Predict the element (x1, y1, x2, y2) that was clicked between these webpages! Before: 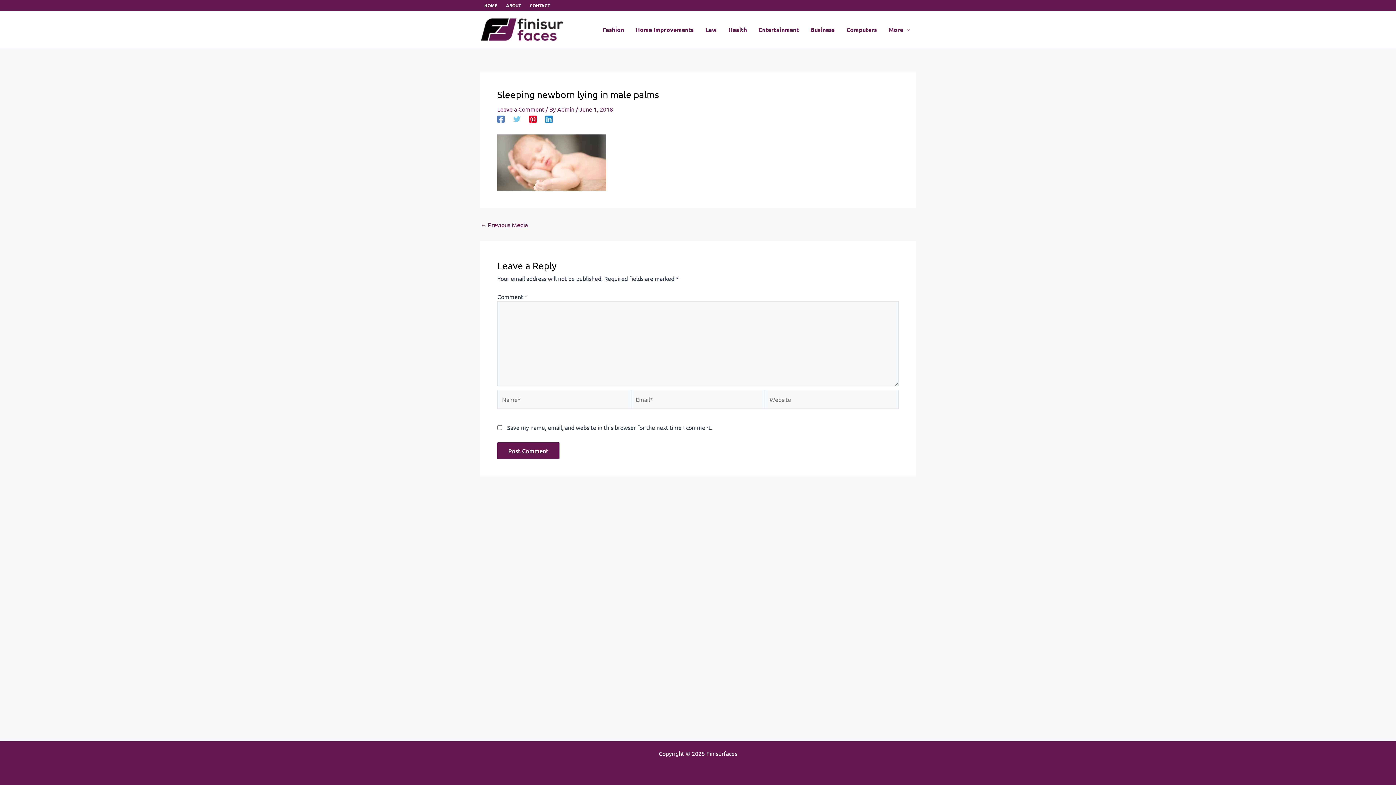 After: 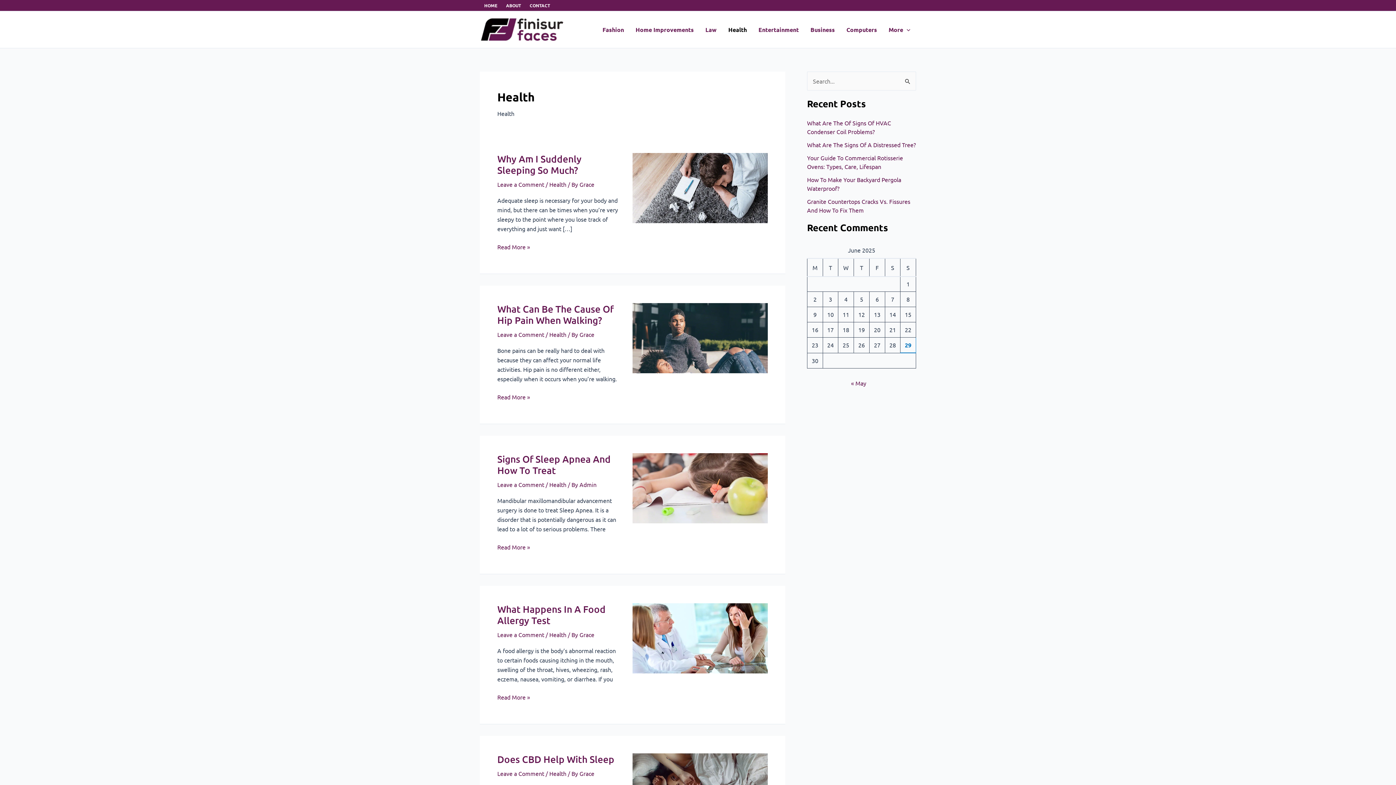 Action: bbox: (722, 15, 752, 44) label: Health